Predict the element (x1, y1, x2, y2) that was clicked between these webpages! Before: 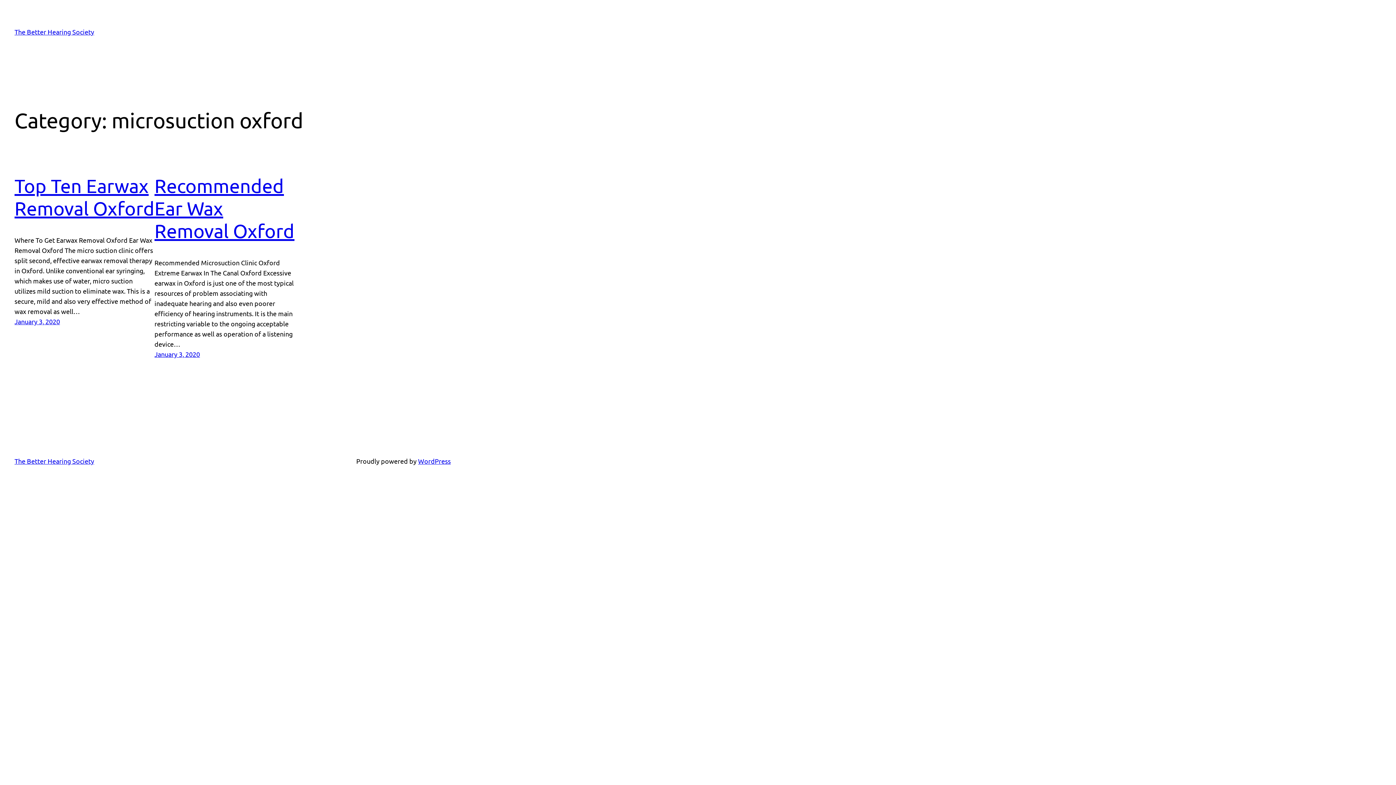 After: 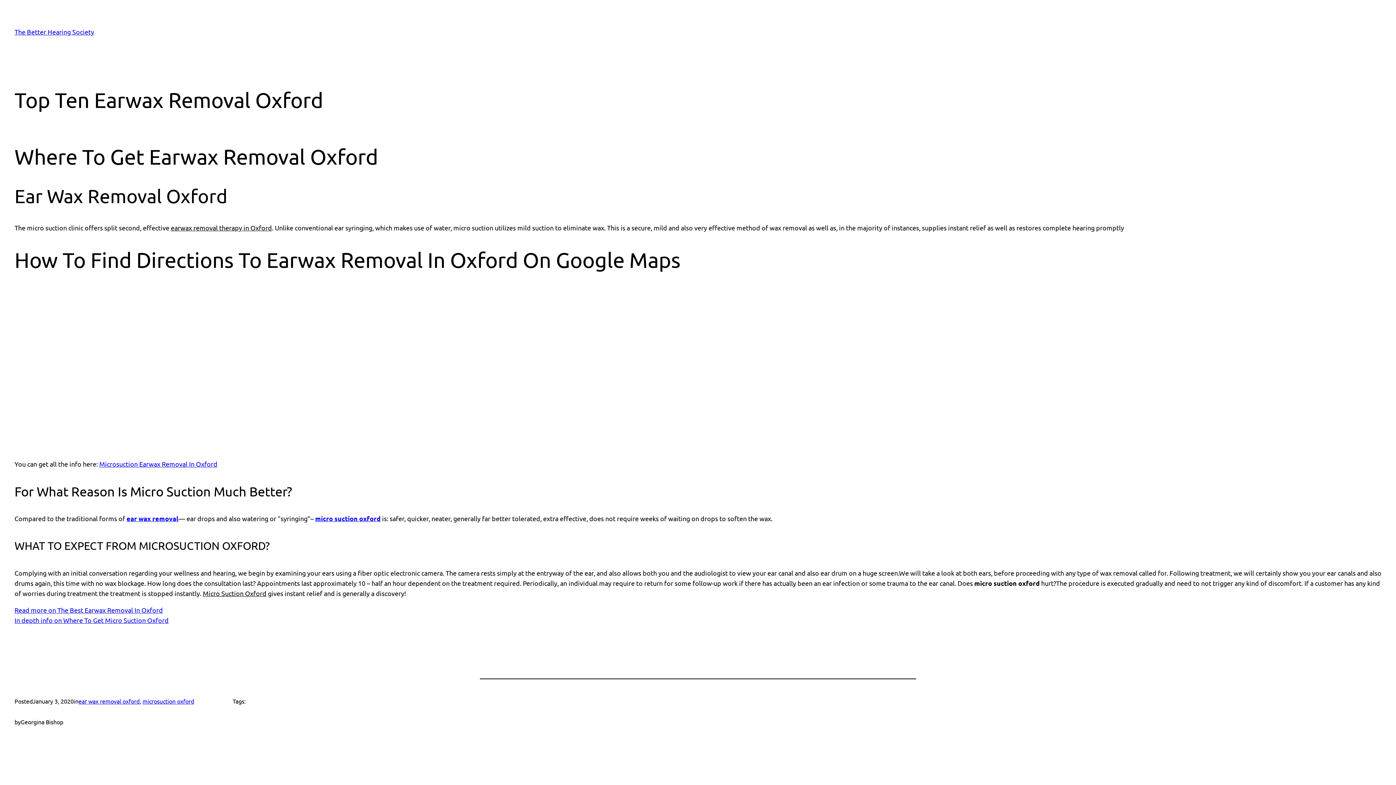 Action: label: Top Ten Earwax Removal Oxford bbox: (14, 174, 154, 219)